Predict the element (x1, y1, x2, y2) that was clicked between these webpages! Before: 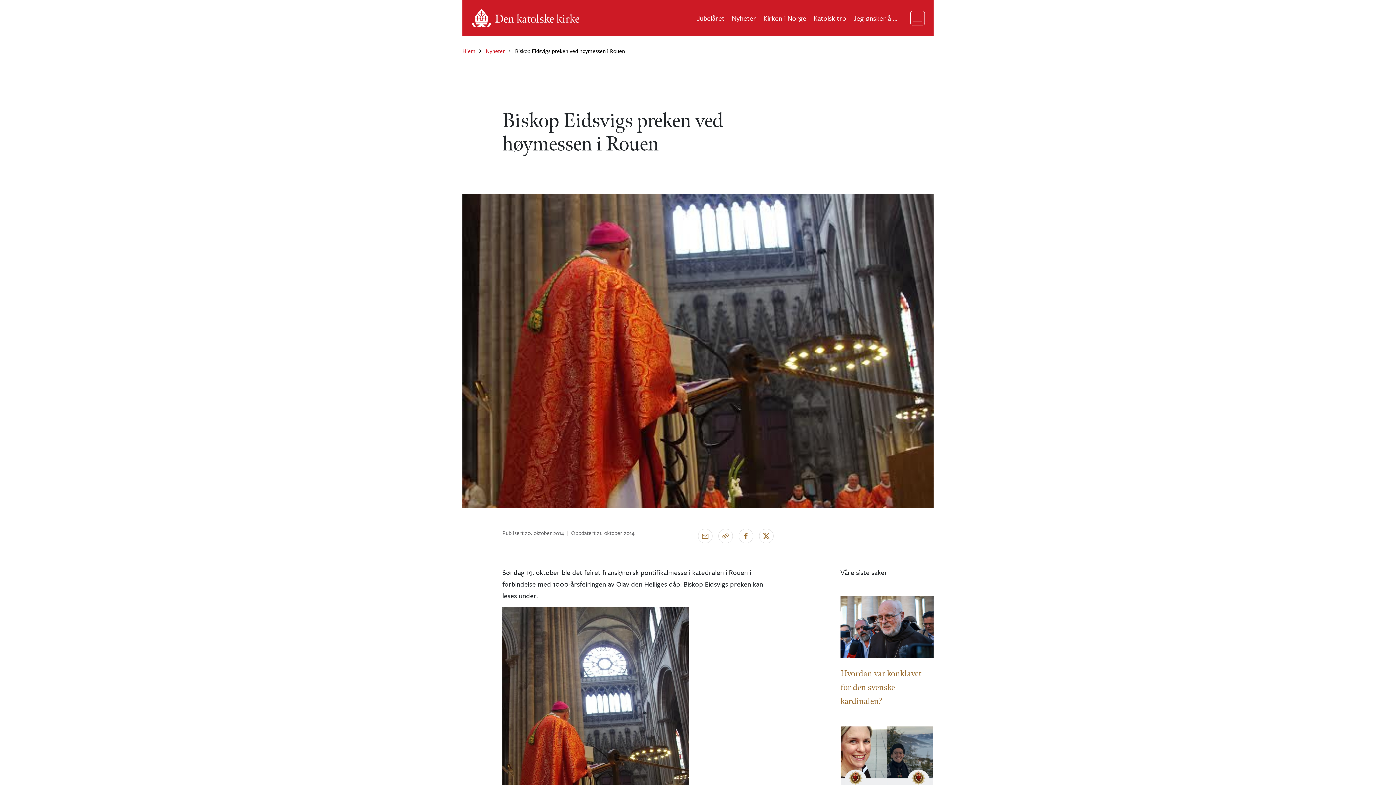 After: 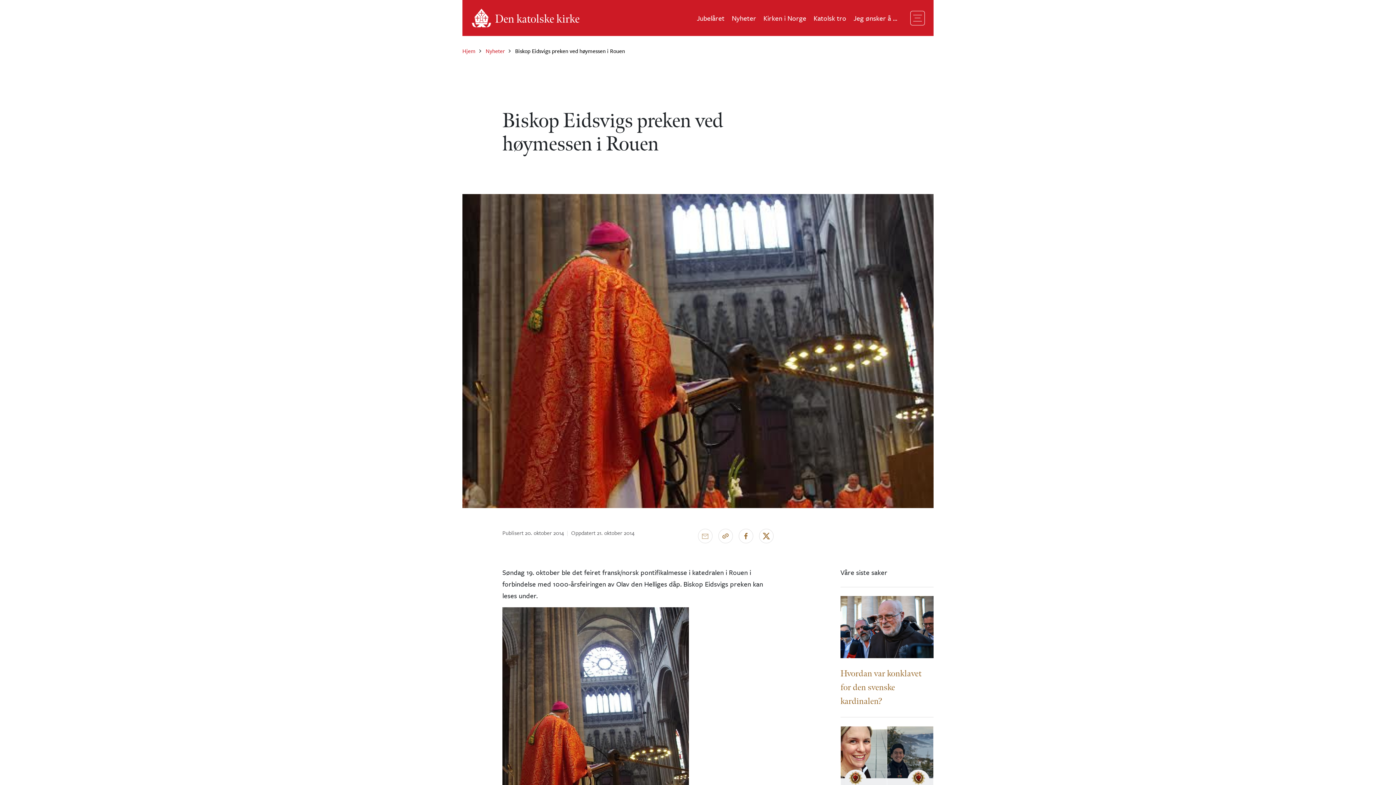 Action: label: Send via e-post bbox: (698, 528, 712, 543)